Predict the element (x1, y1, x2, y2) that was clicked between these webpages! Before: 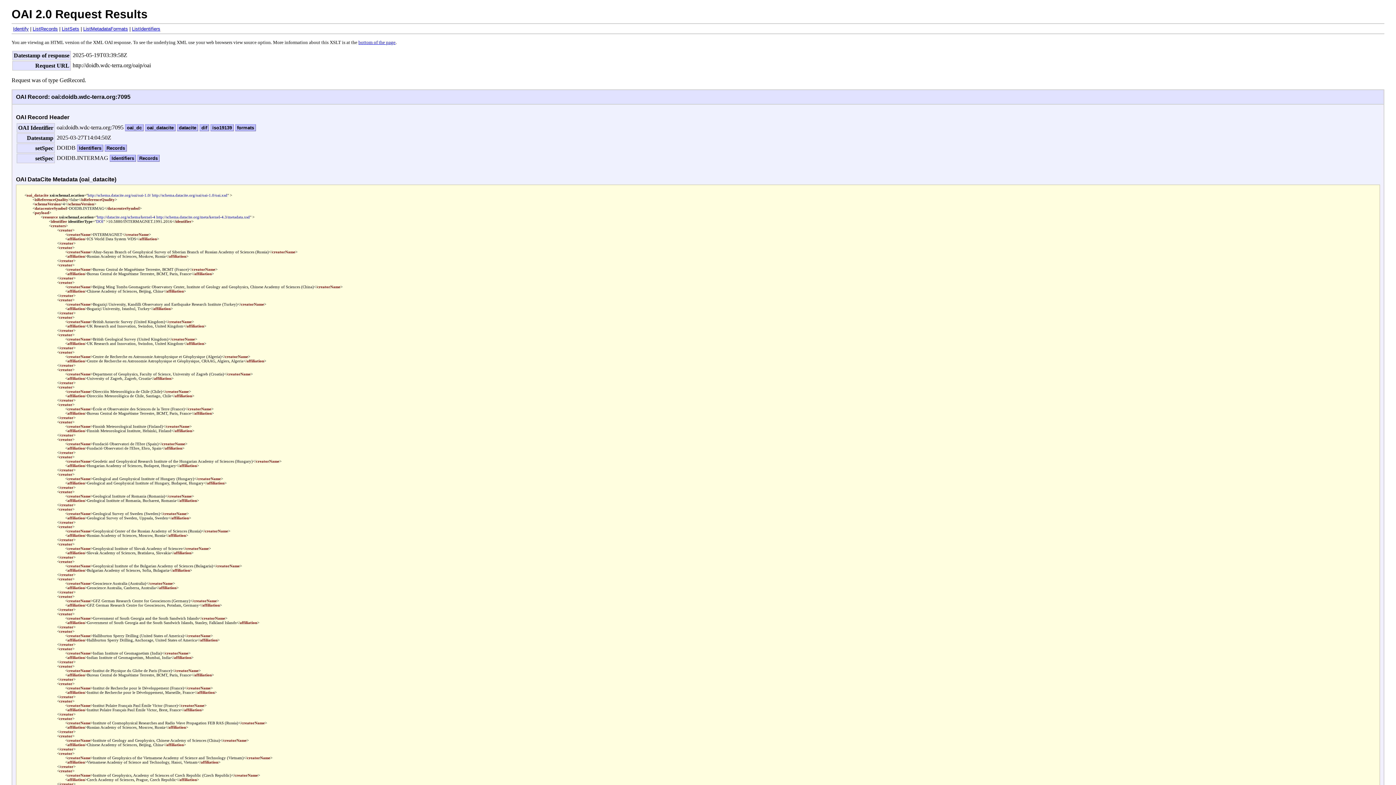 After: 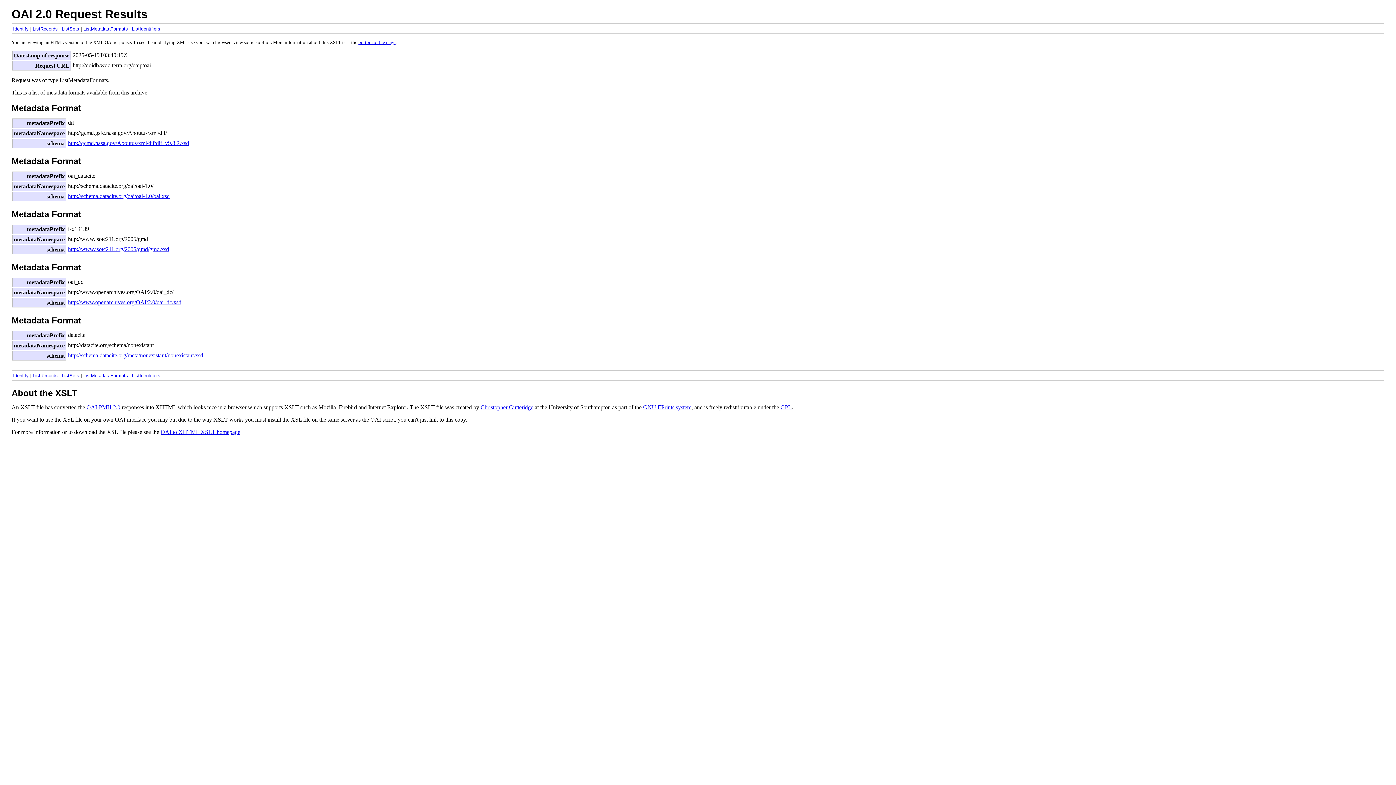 Action: label: ListMetadataFormats bbox: (83, 26, 128, 31)